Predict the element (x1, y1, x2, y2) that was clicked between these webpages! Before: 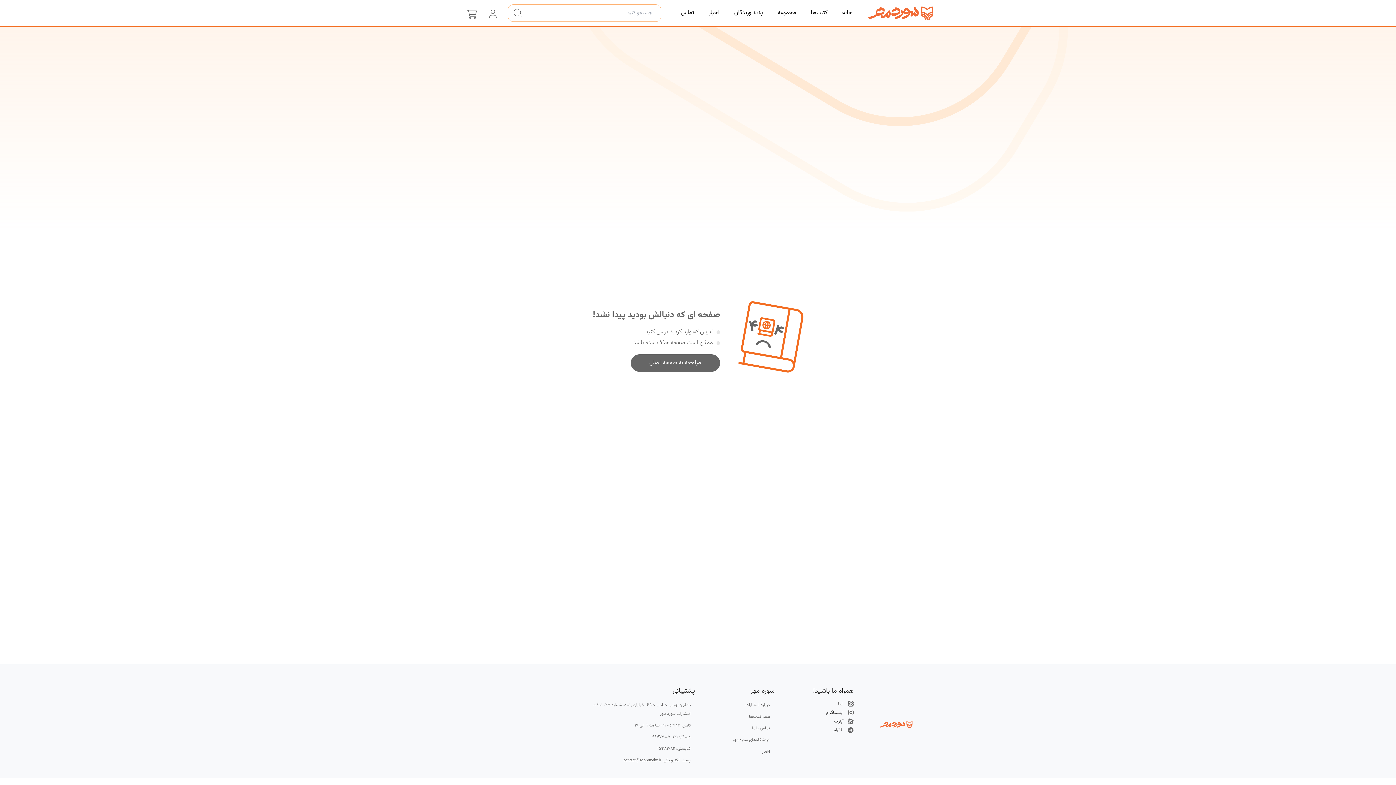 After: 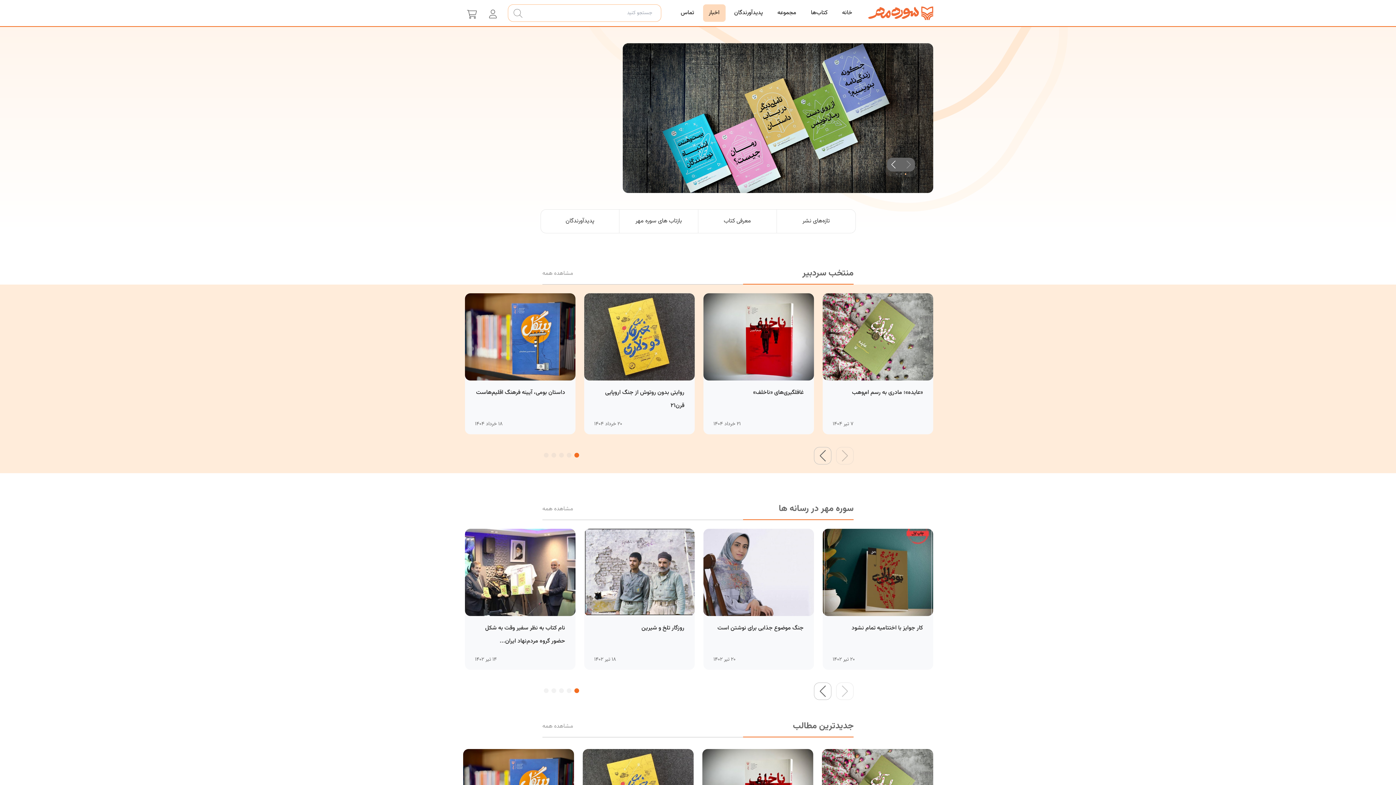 Action: bbox: (703, 4, 725, 21) label: اخبار